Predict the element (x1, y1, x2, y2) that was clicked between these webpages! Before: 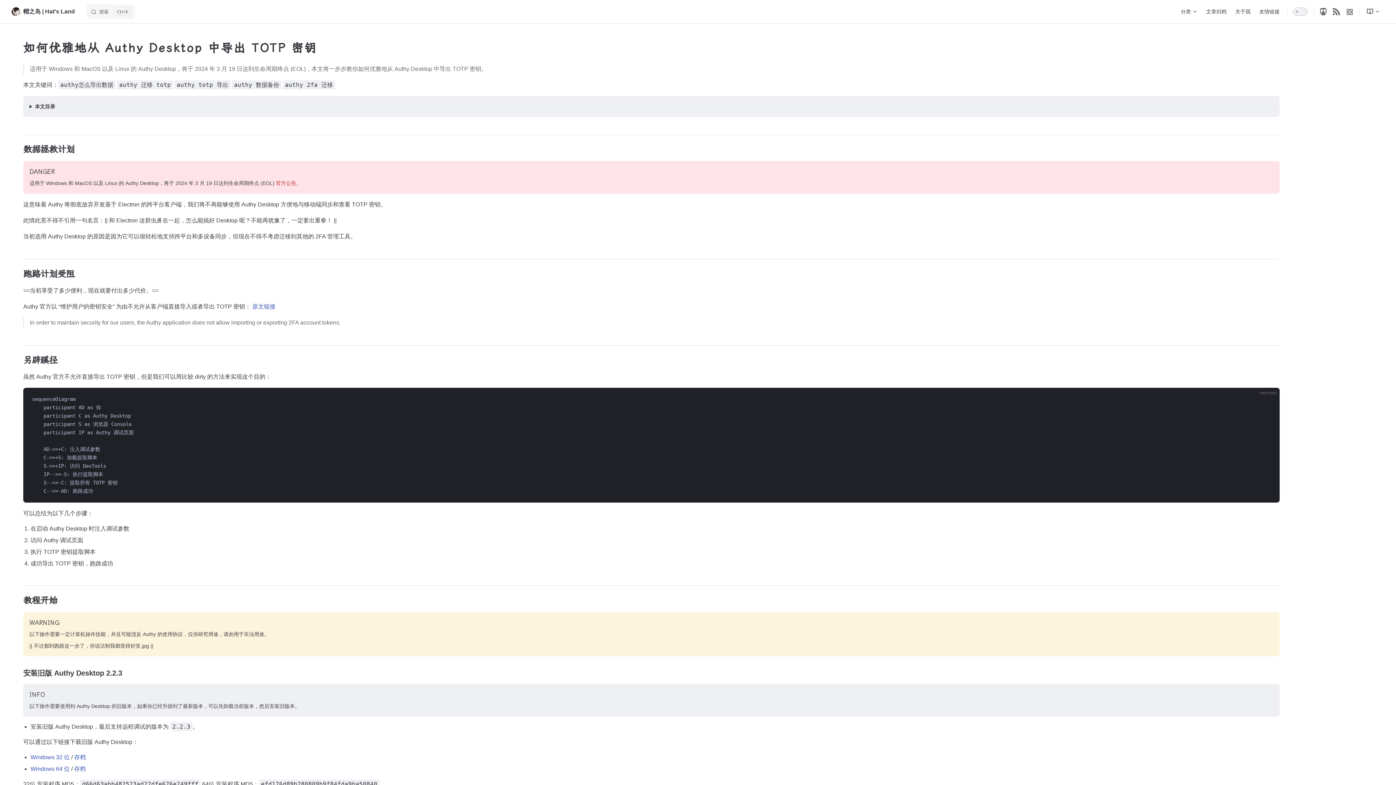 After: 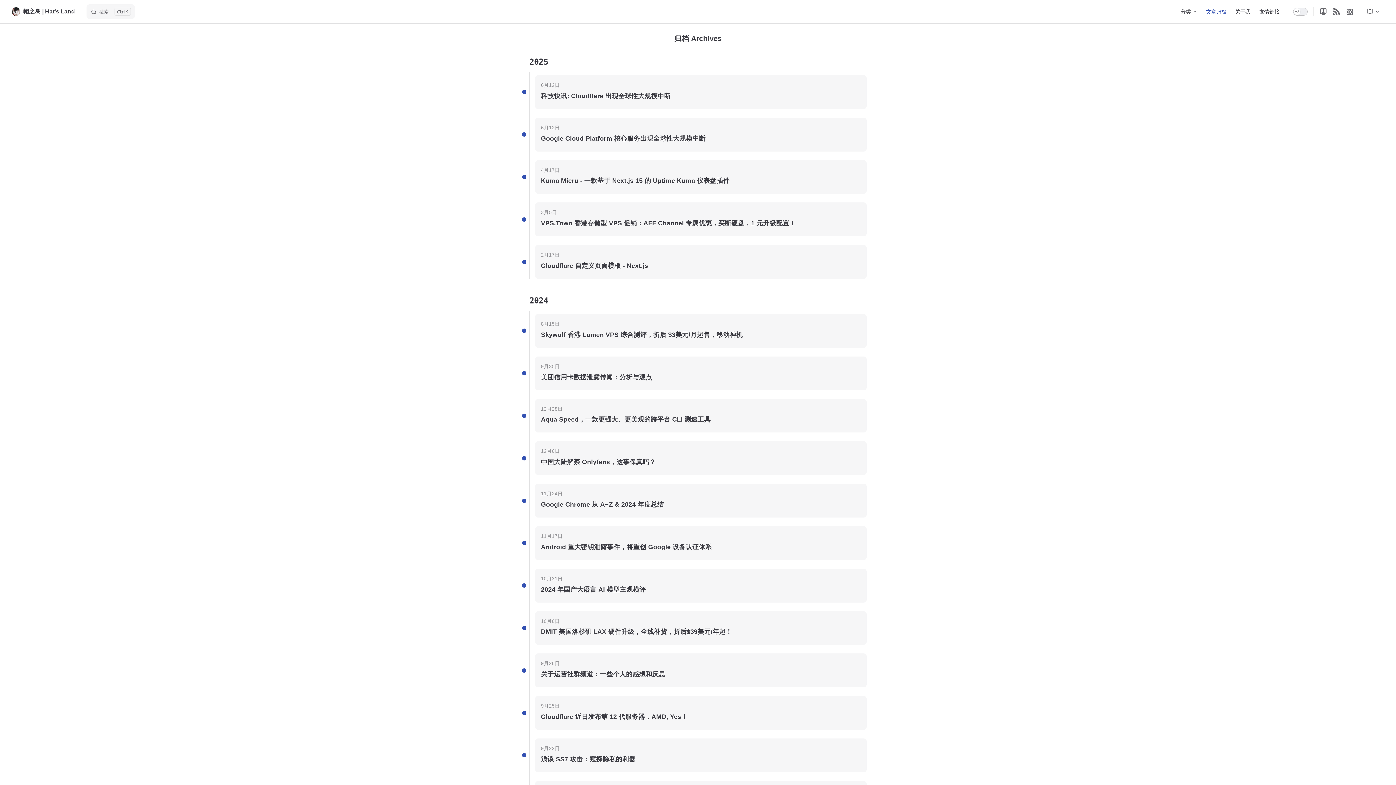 Action: bbox: (1202, 0, 1231, 23) label: 文章归档